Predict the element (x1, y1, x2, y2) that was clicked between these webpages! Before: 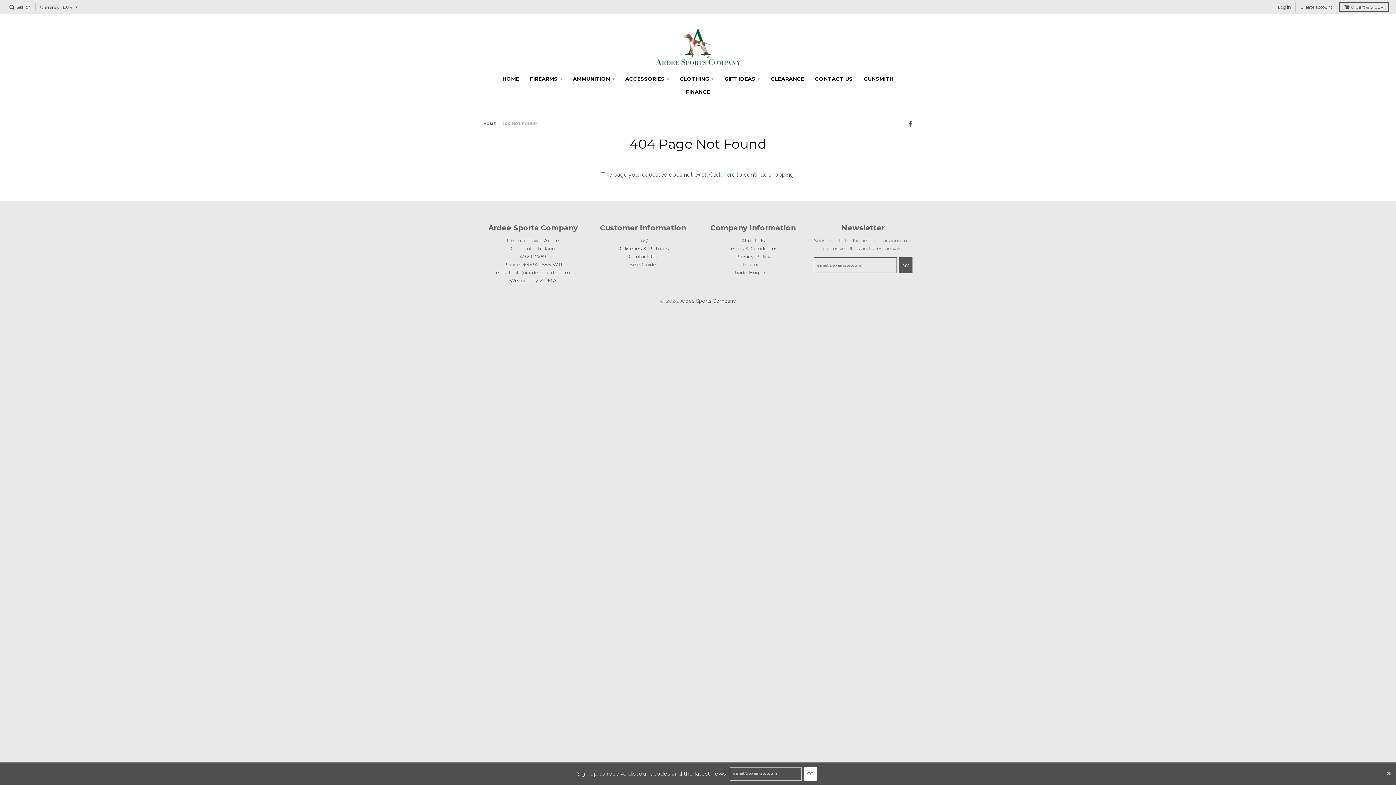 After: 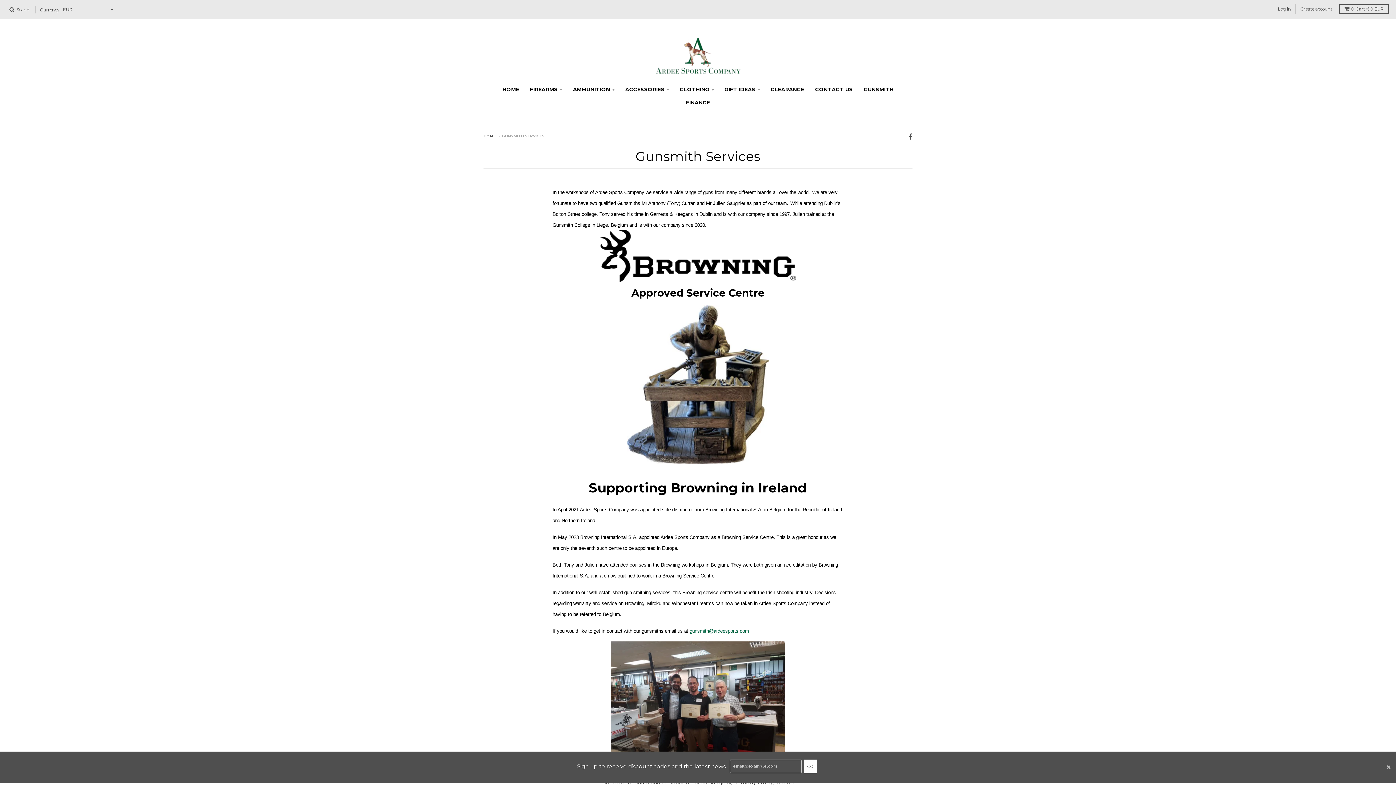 Action: label: GUNSMITH bbox: (859, 72, 898, 85)